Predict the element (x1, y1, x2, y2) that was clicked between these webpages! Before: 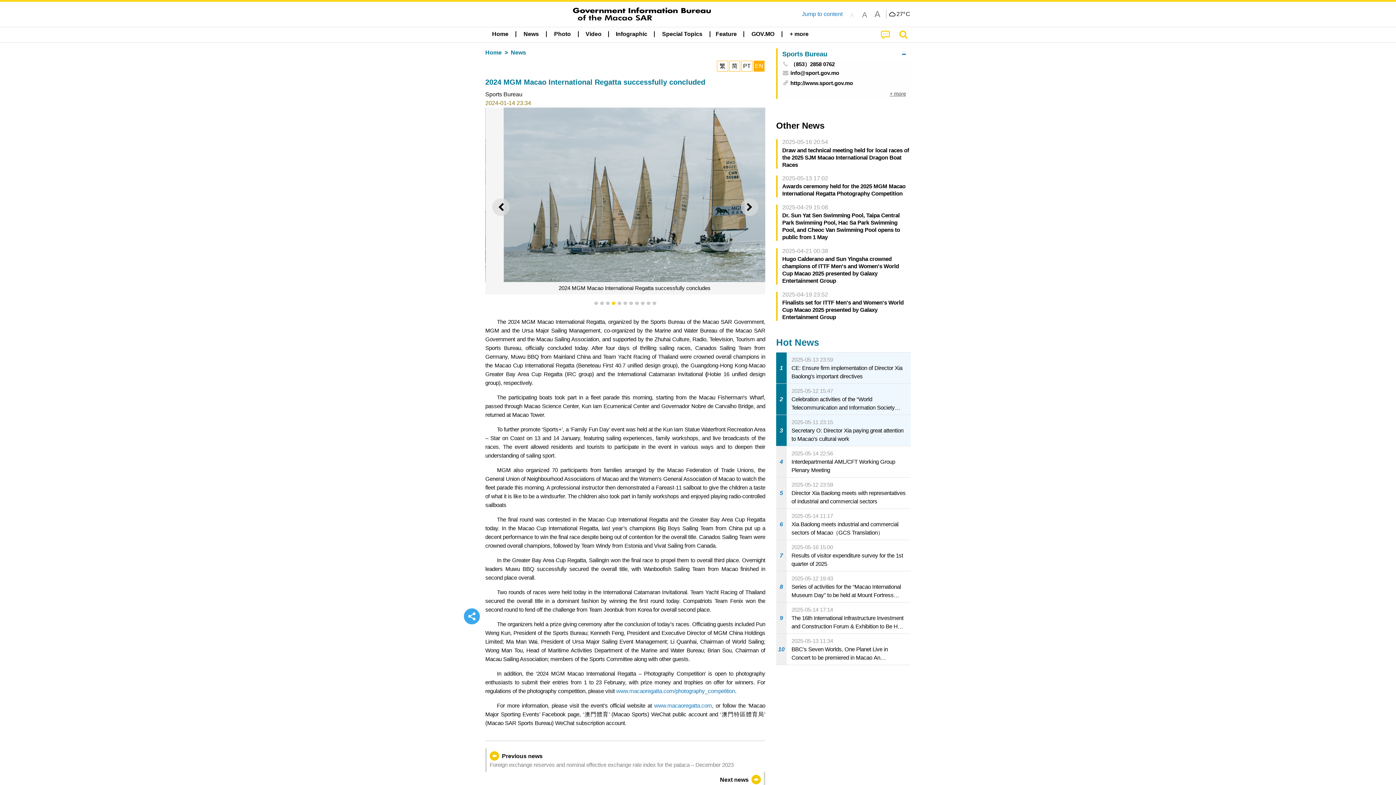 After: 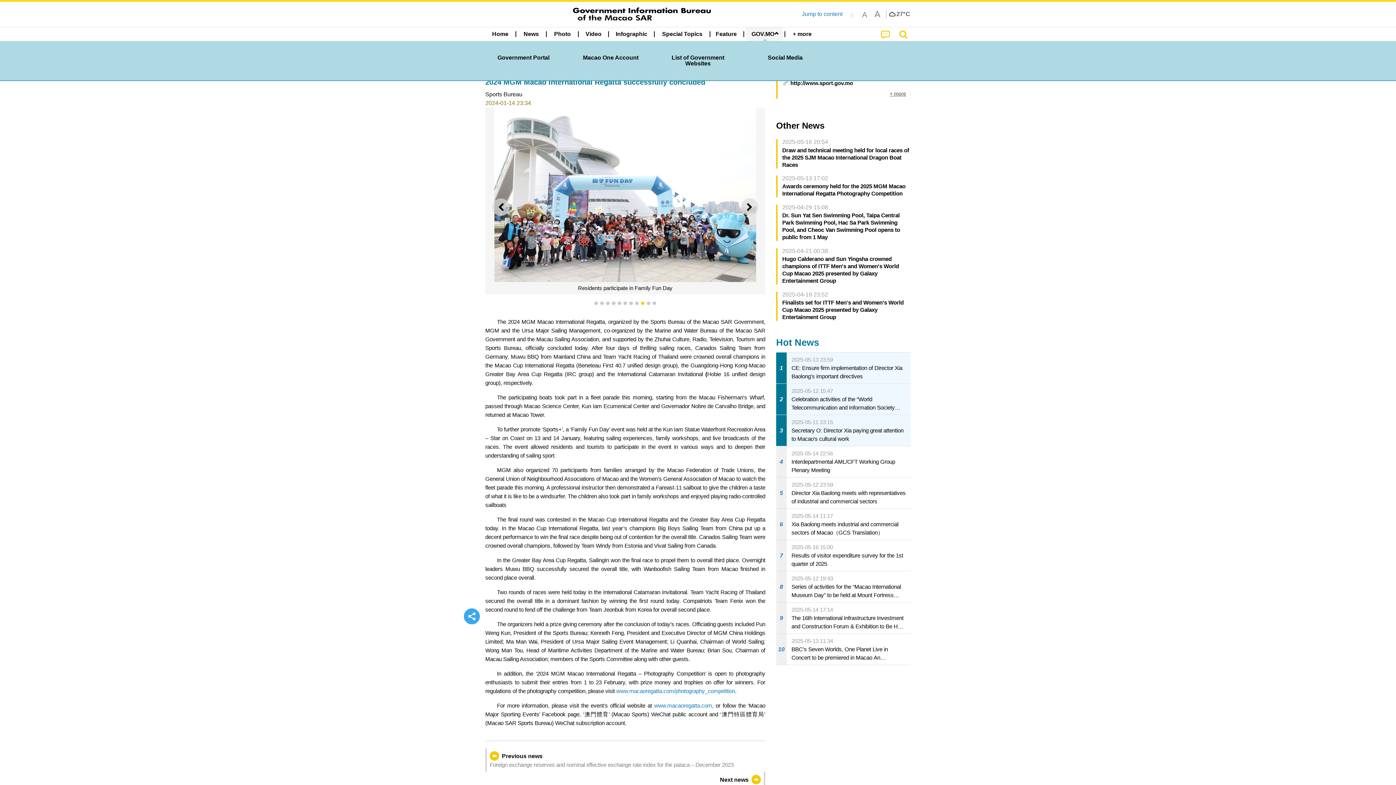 Action: bbox: (746, 27, 780, 41) label: GOV.MO